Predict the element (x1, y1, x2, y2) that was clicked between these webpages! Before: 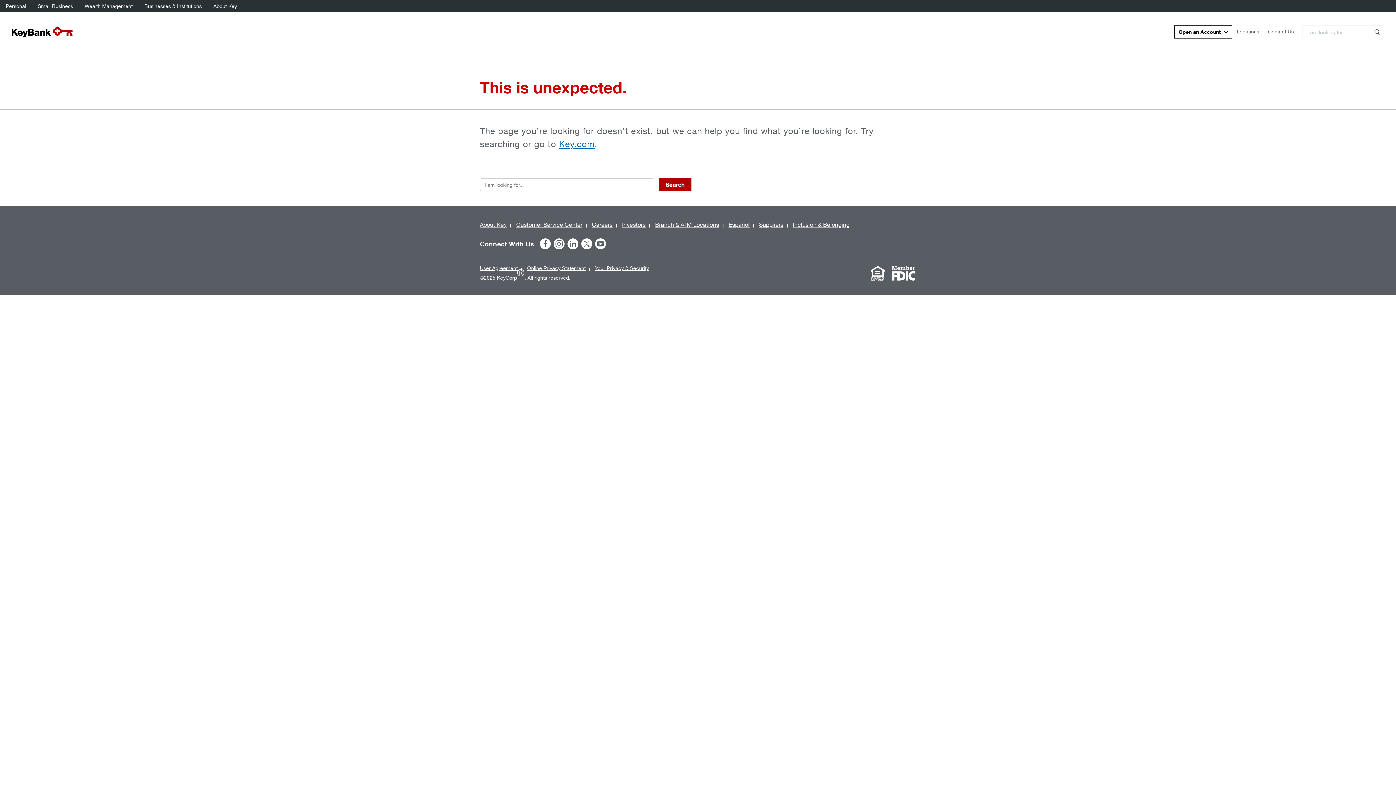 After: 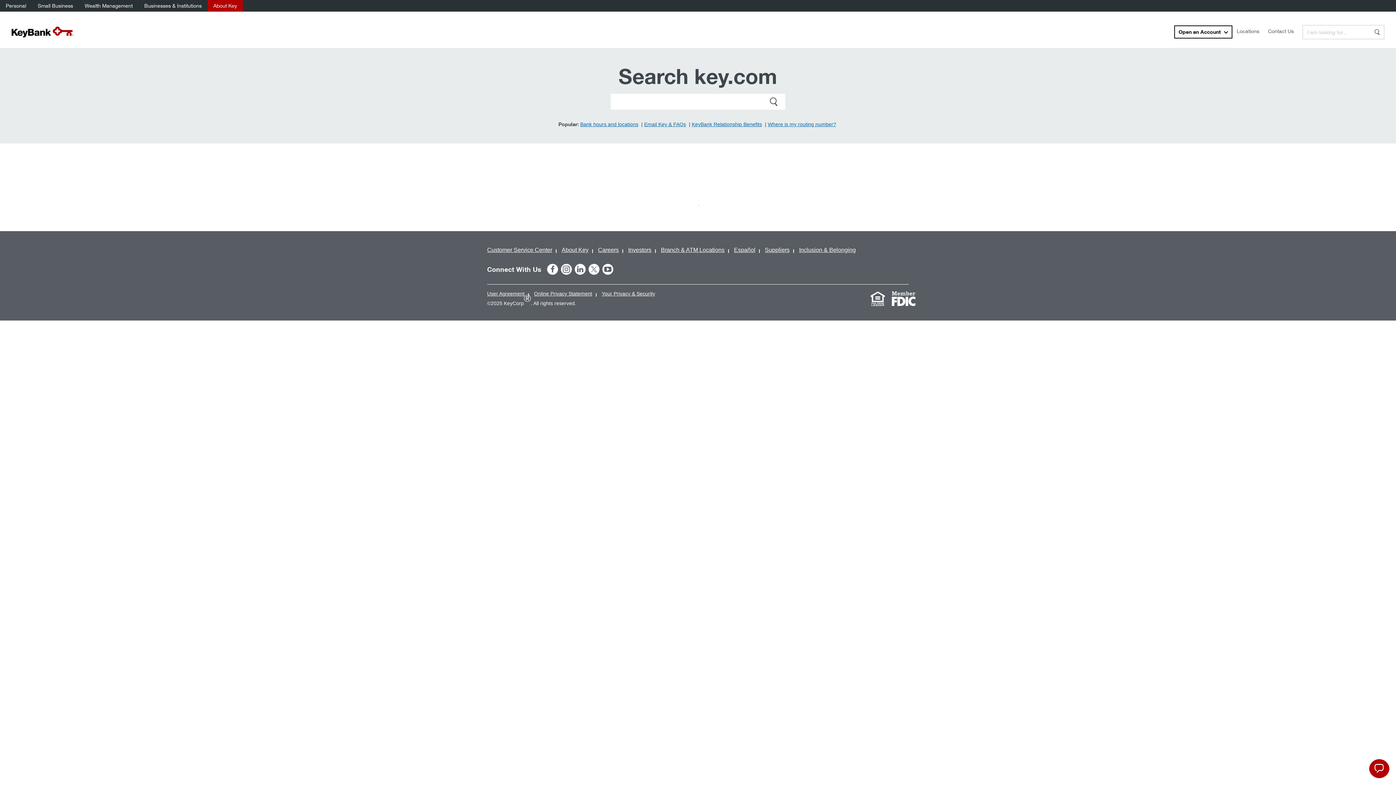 Action: bbox: (658, 178, 691, 191) label: Search